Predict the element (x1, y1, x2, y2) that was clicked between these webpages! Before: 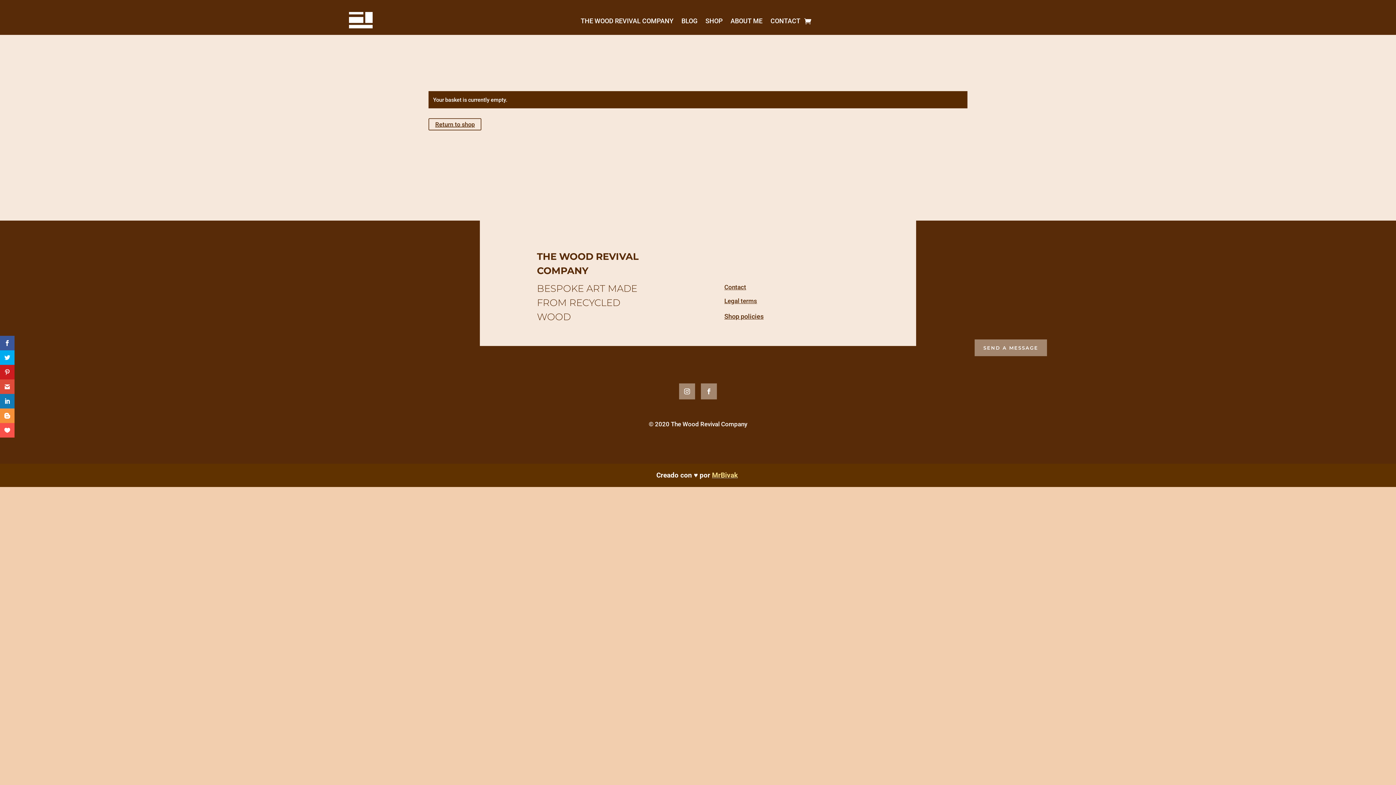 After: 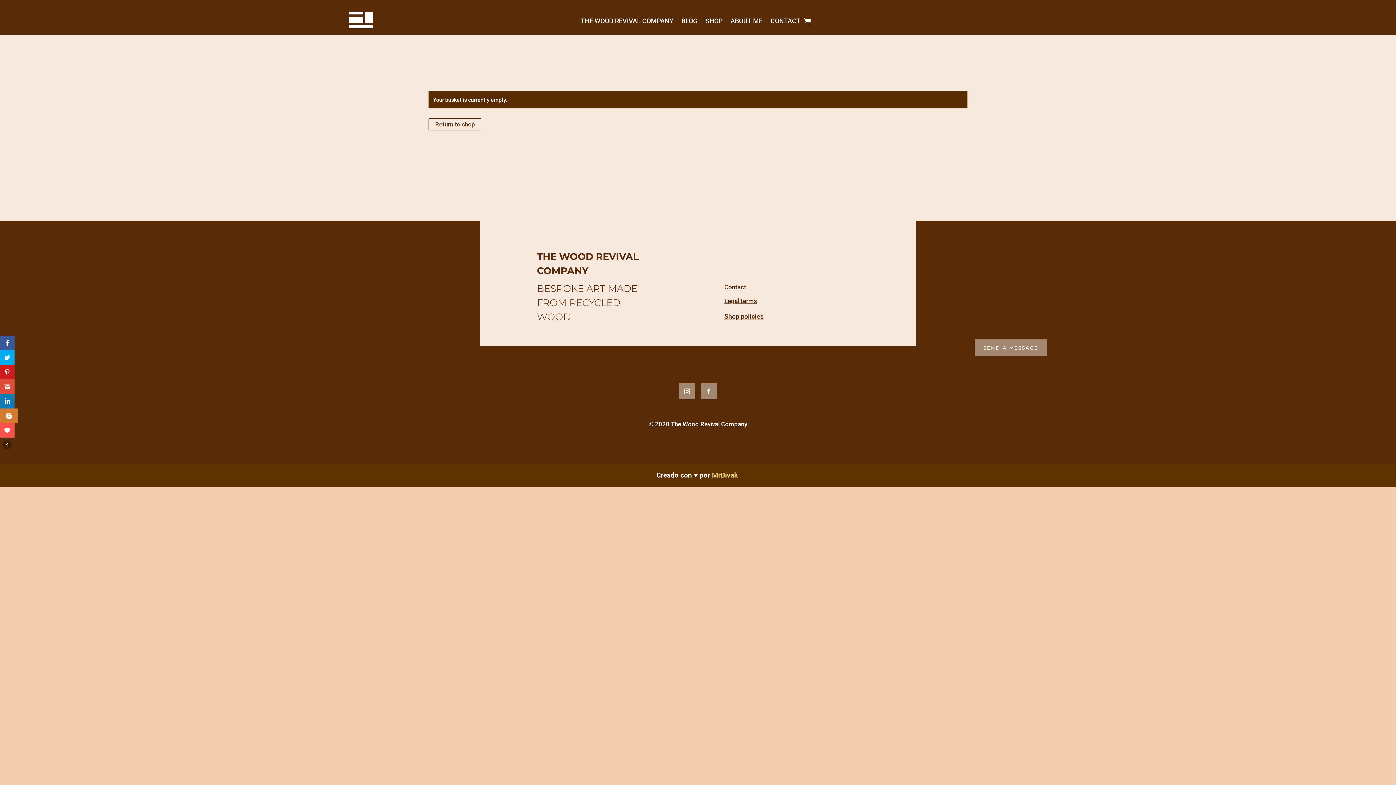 Action: bbox: (0, 408, 14, 423)